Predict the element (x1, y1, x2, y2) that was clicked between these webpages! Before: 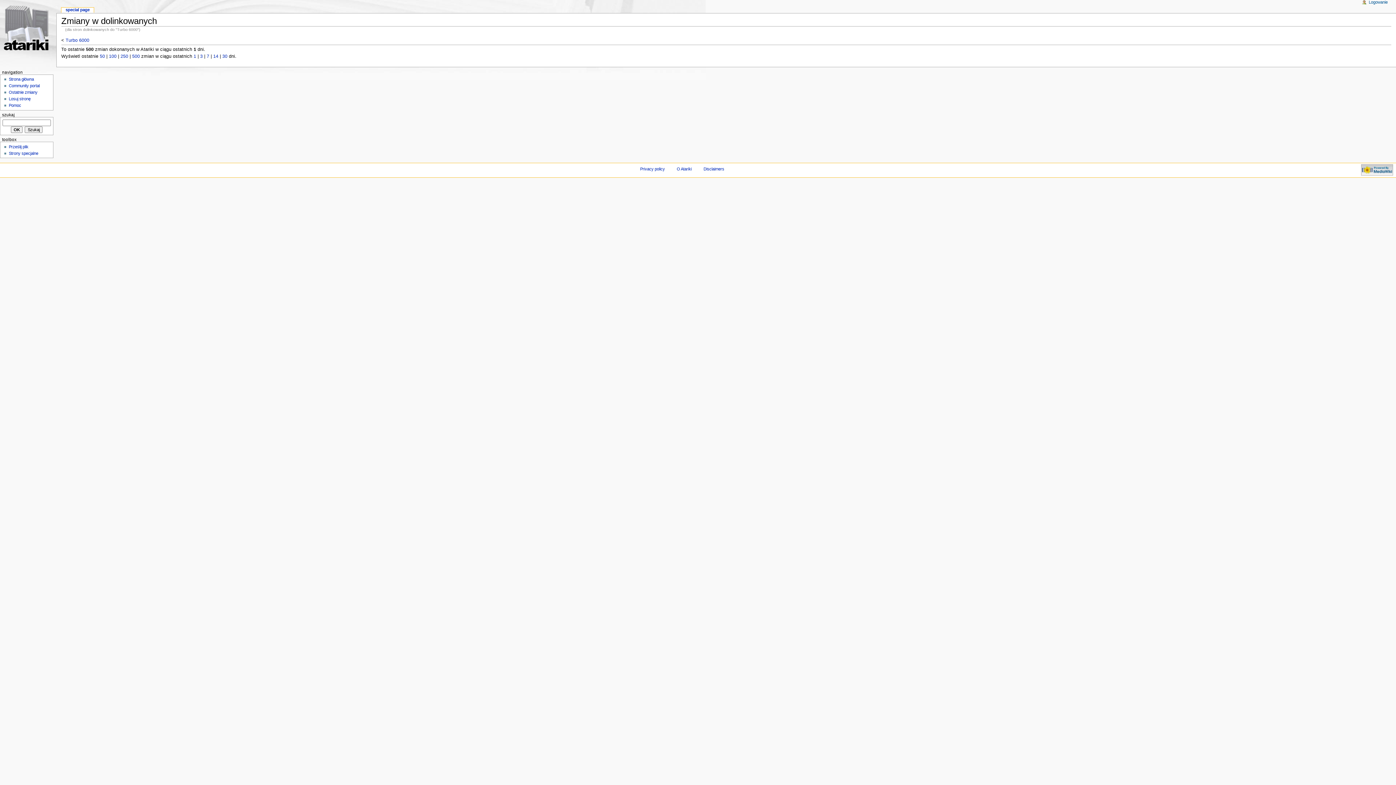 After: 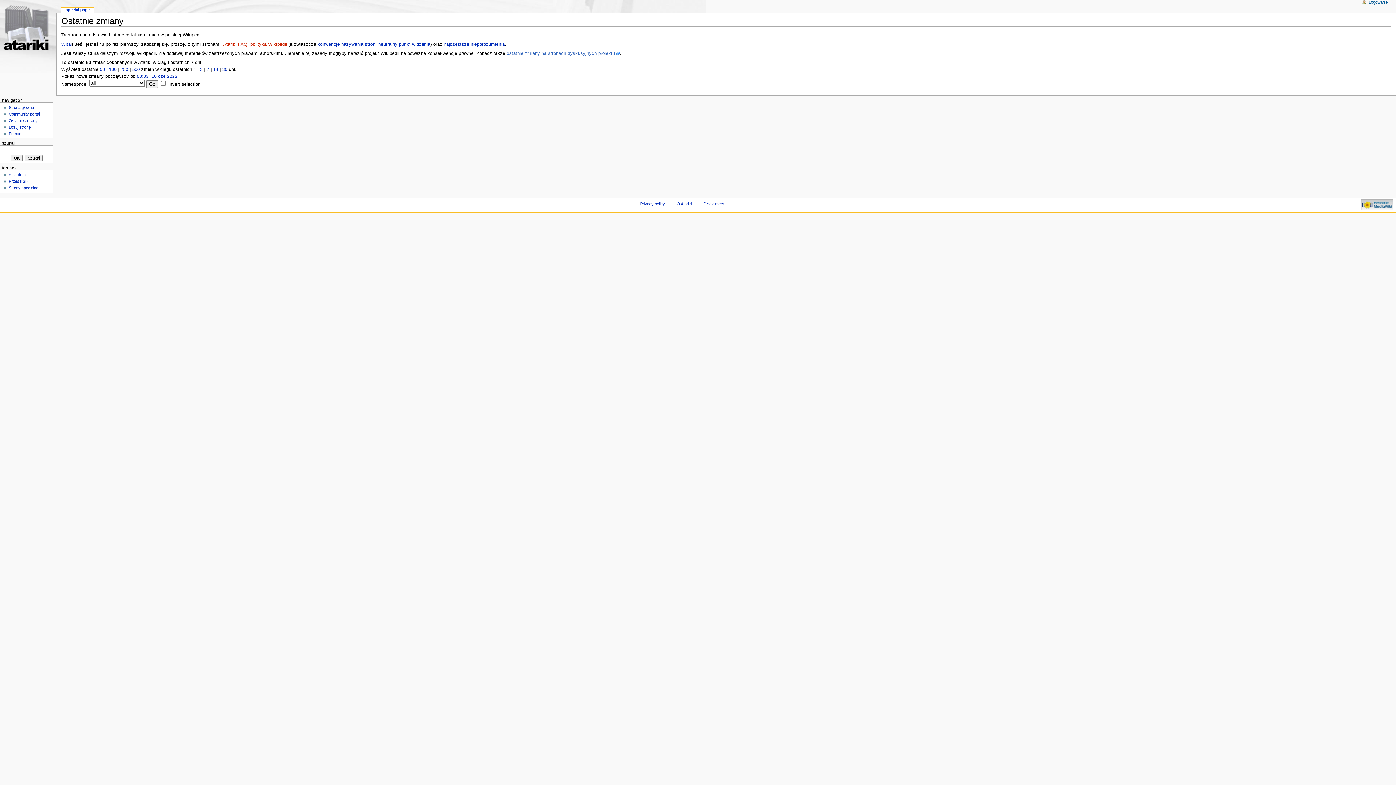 Action: label: Ostatnie zmiany bbox: (8, 89, 53, 95)